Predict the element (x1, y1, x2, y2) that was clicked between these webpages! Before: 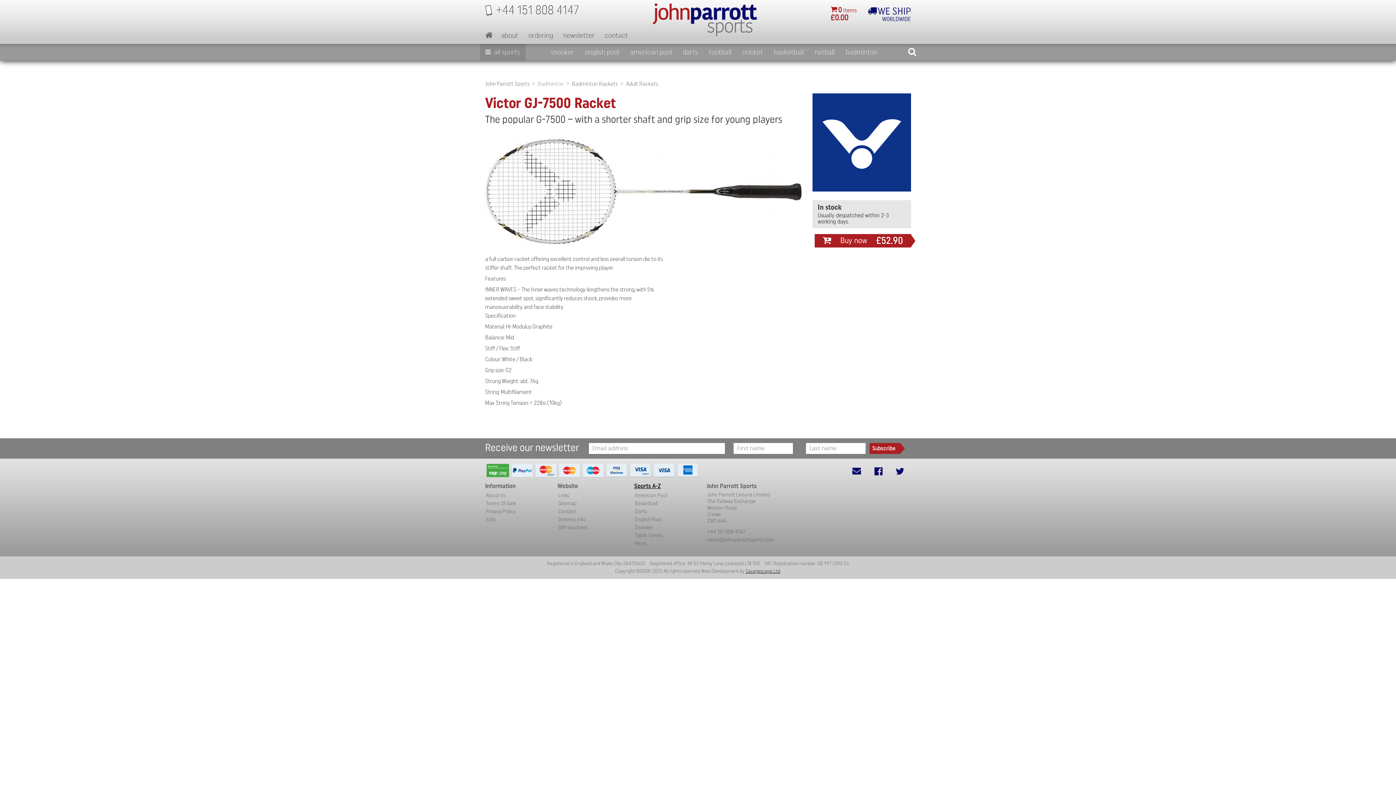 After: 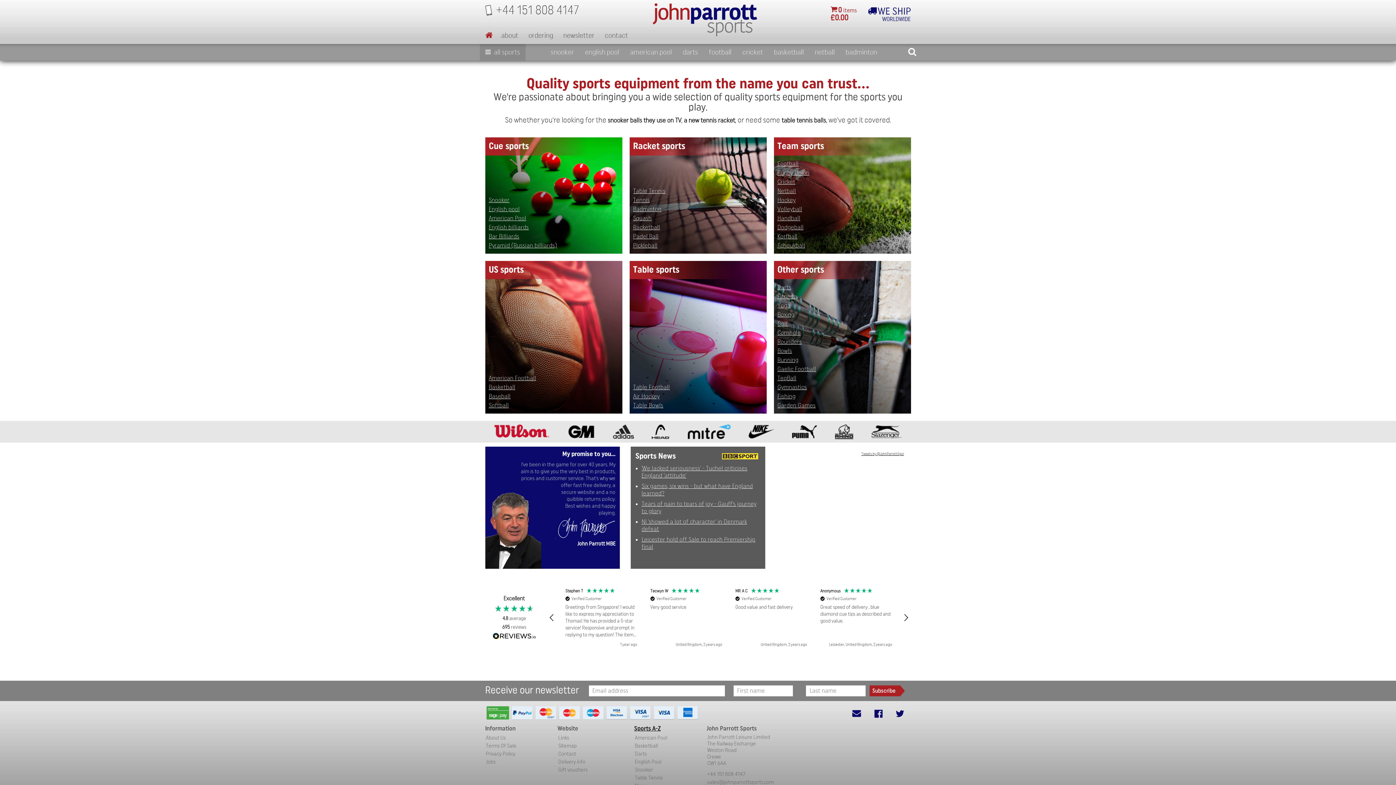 Action: bbox: (652, 1, 757, 38)